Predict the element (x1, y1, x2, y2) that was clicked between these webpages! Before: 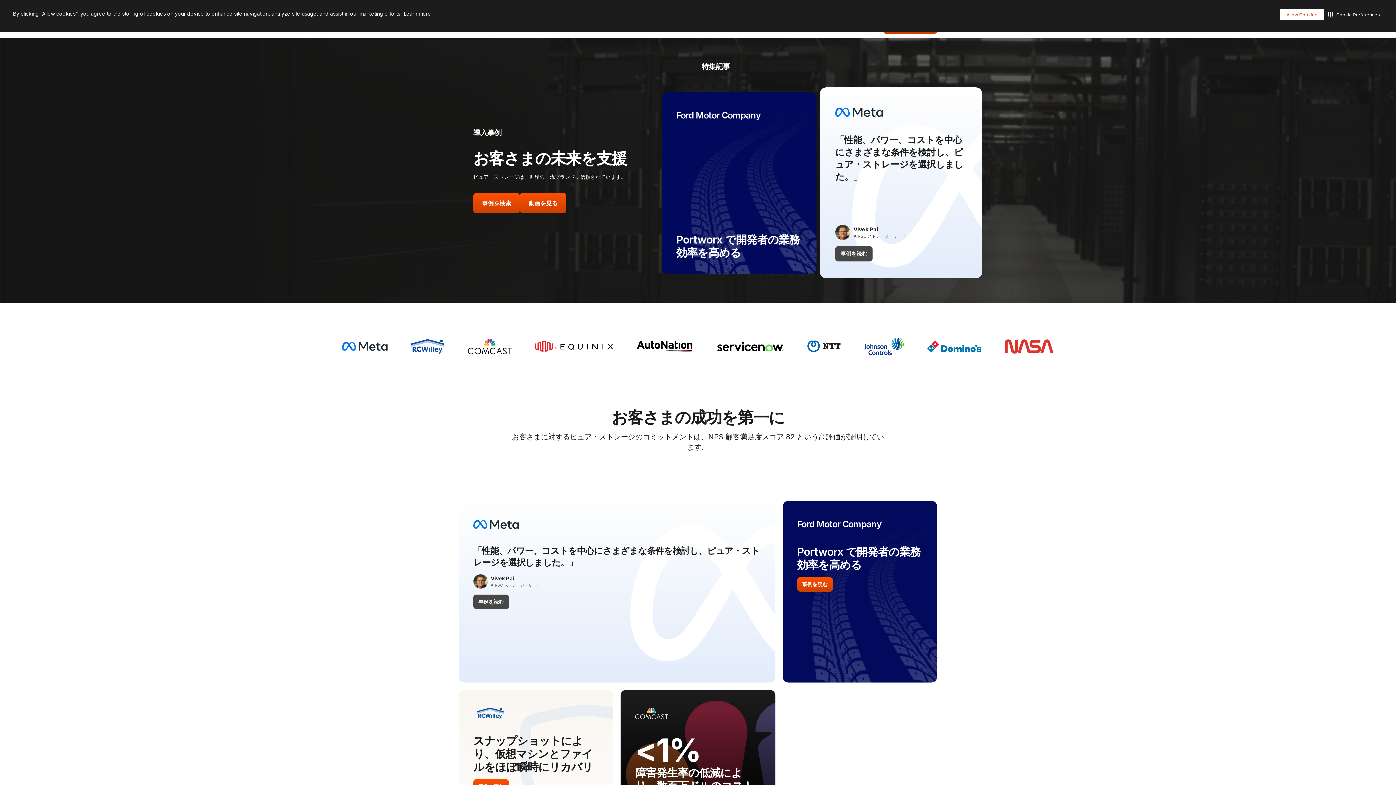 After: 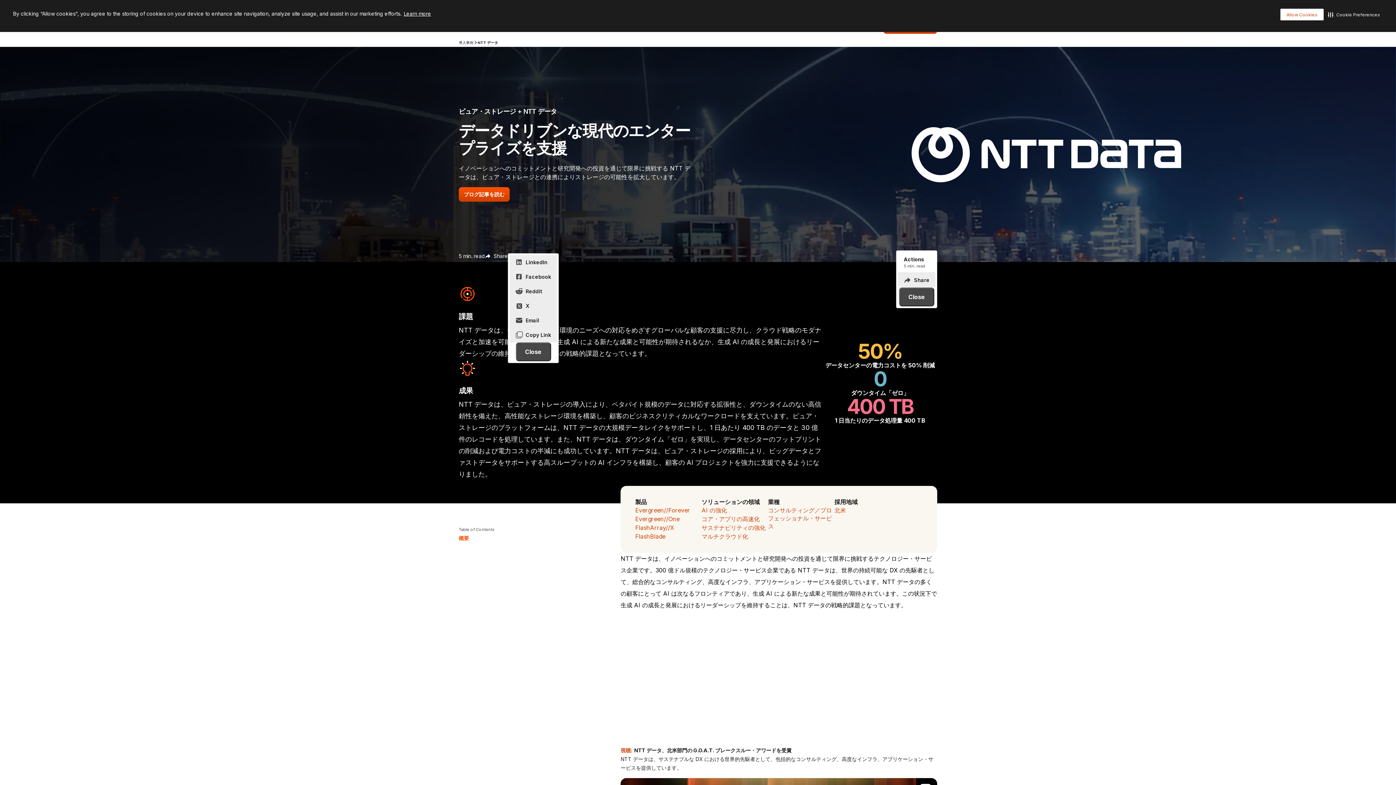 Action: bbox: (796, 326, 852, 367)